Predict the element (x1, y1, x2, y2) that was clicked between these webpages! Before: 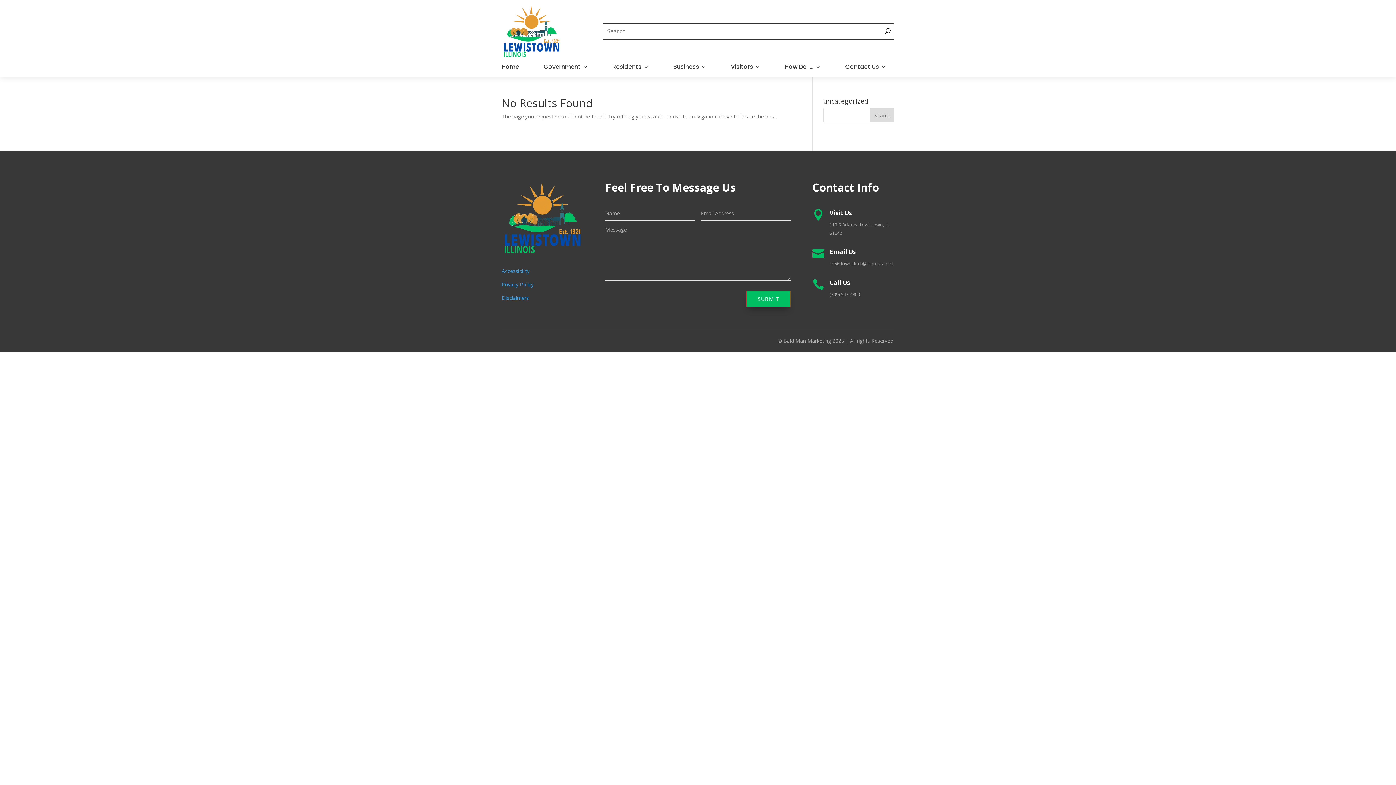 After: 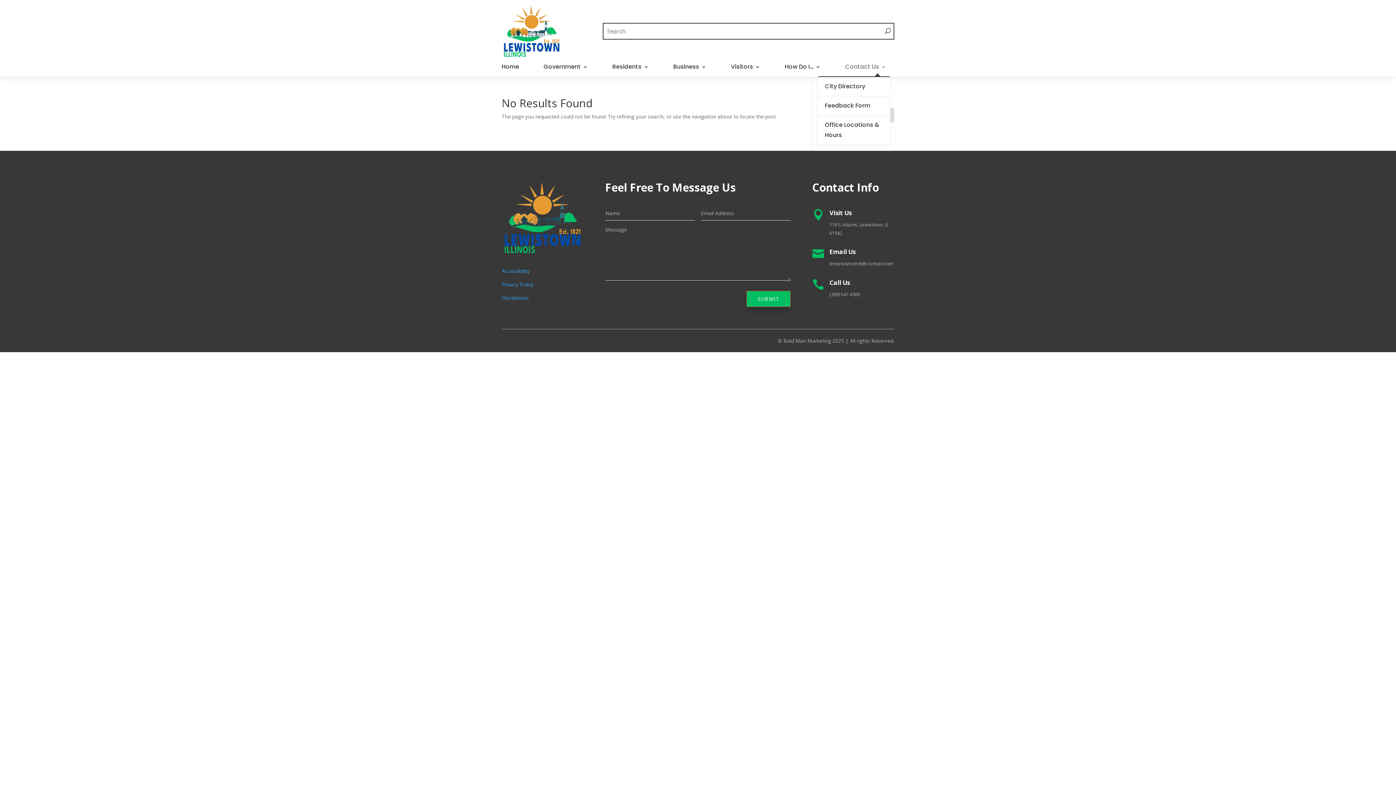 Action: label: Contact Us bbox: (845, 64, 886, 76)